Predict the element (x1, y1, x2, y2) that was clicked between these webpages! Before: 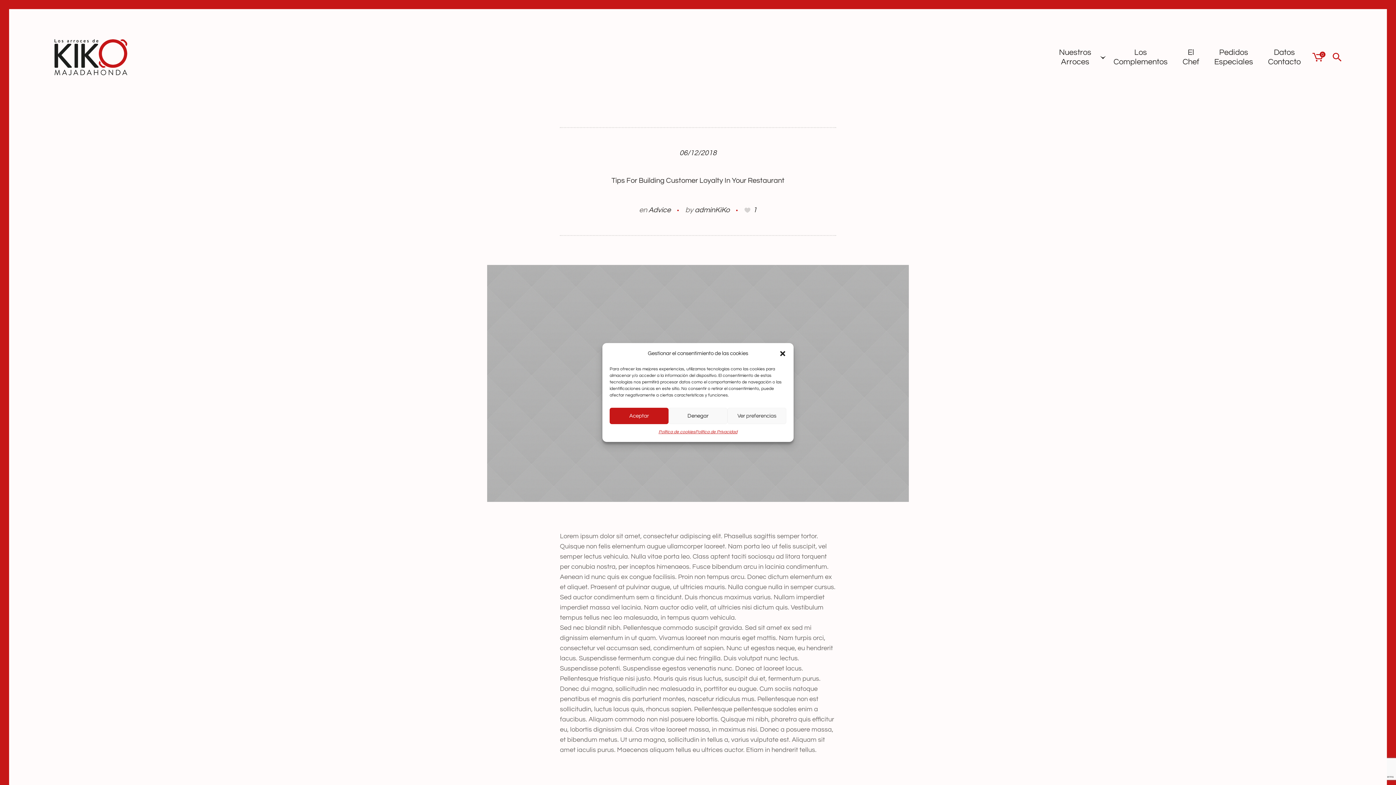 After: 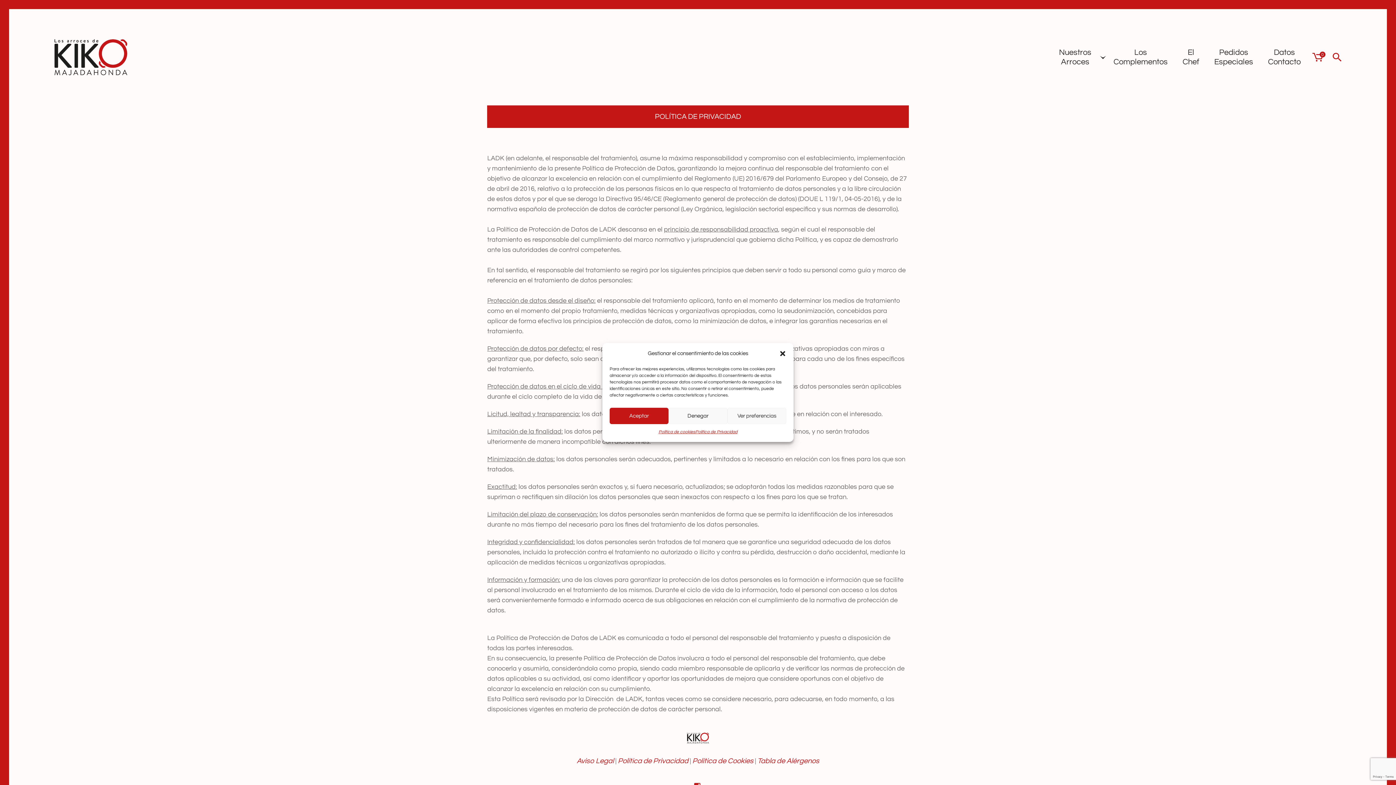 Action: label: Política de Privacidad bbox: (695, 428, 737, 436)